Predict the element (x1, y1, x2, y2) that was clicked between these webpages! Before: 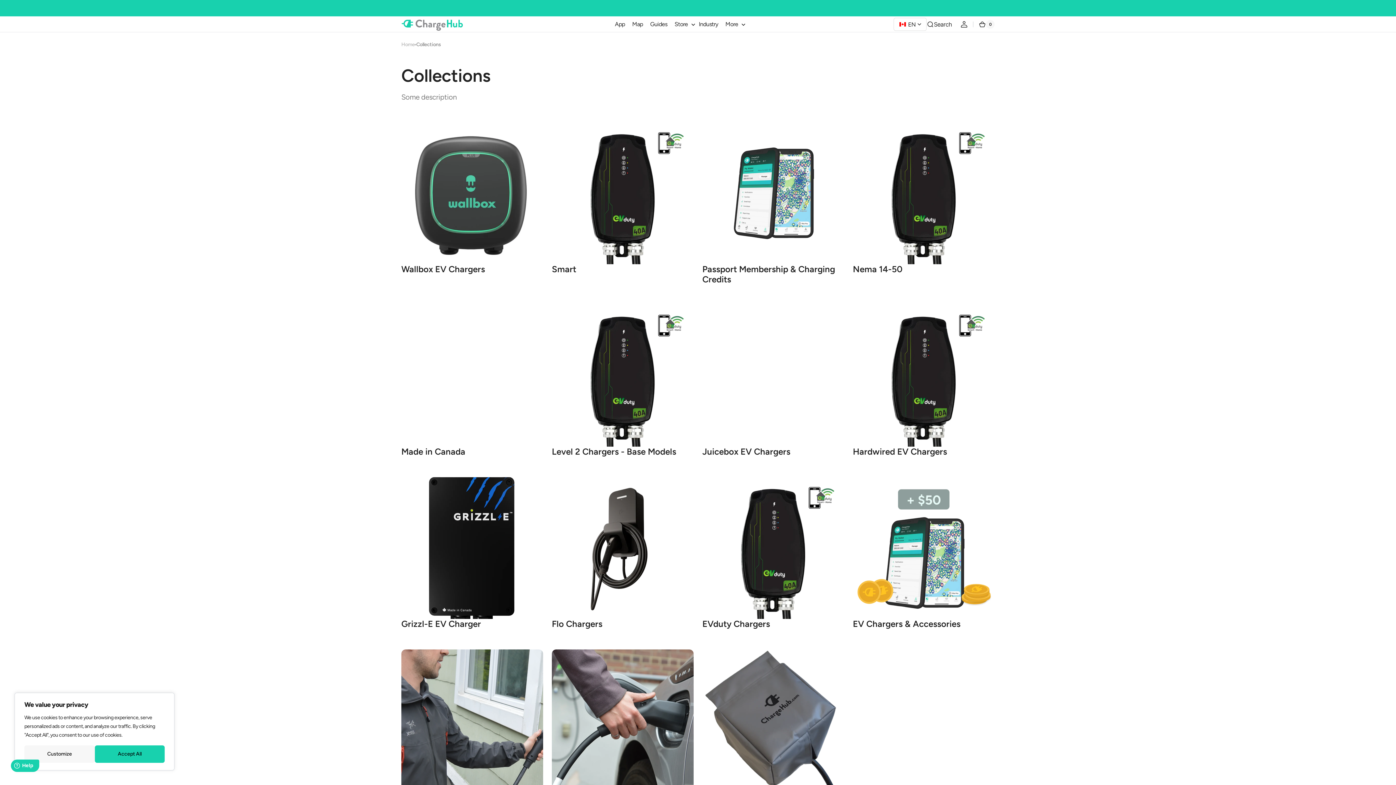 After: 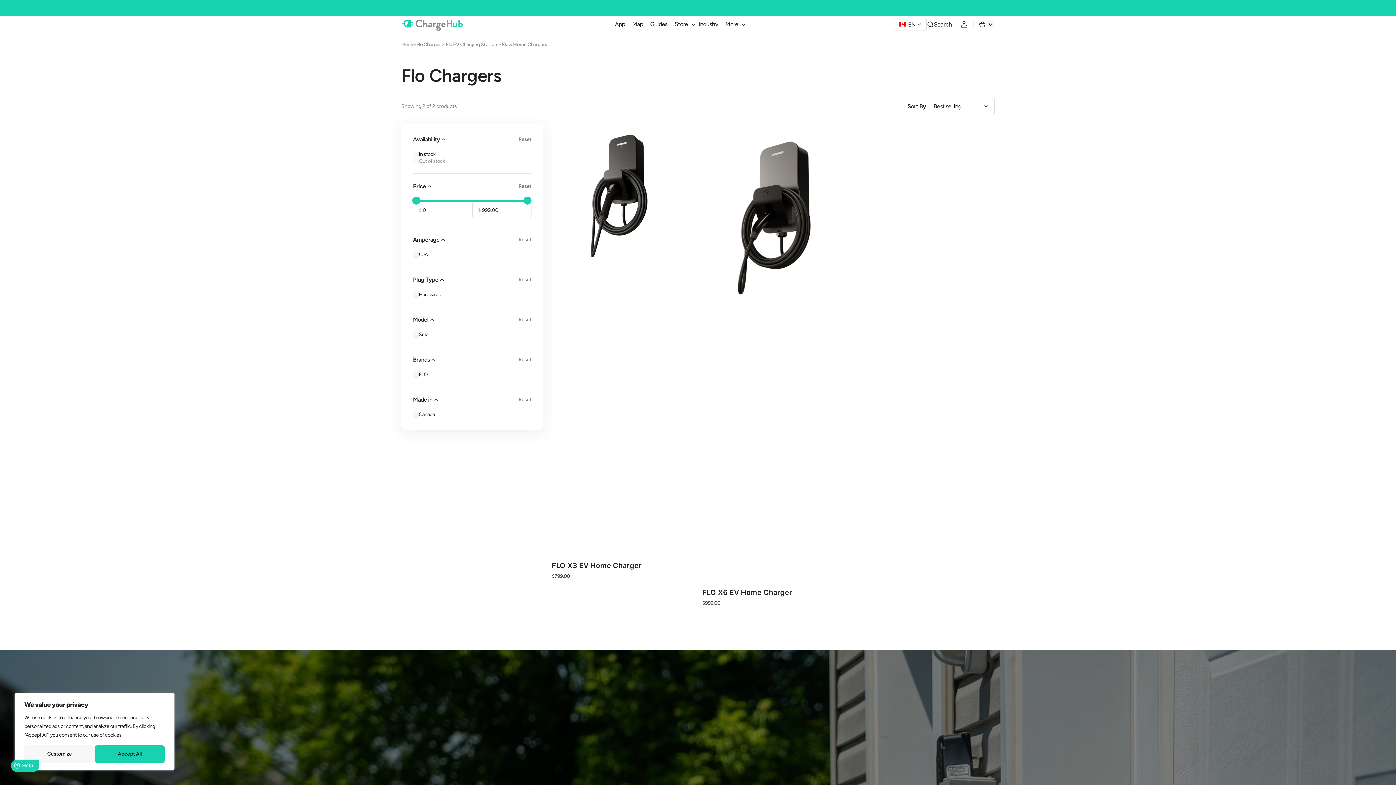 Action: bbox: (552, 477, 693, 629) label: Flo Chargers